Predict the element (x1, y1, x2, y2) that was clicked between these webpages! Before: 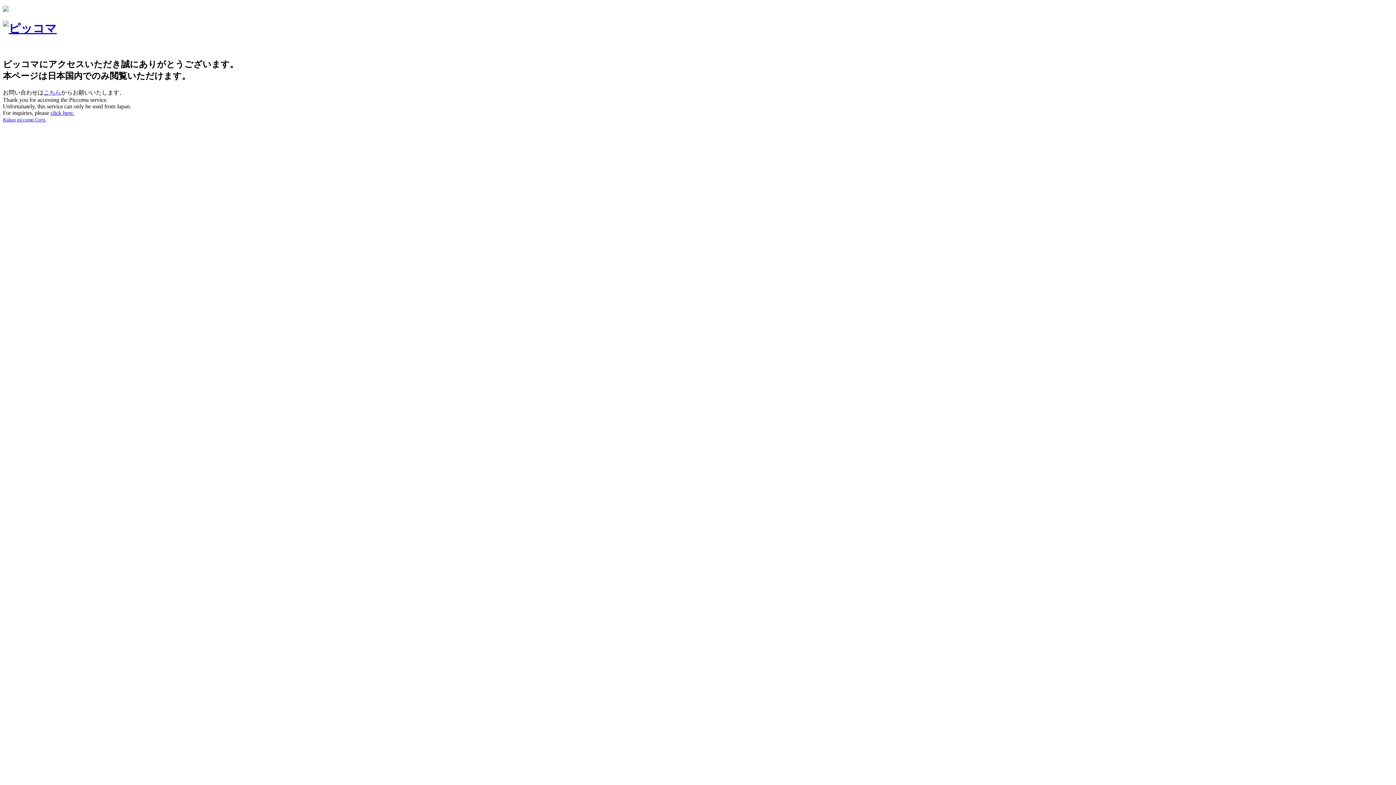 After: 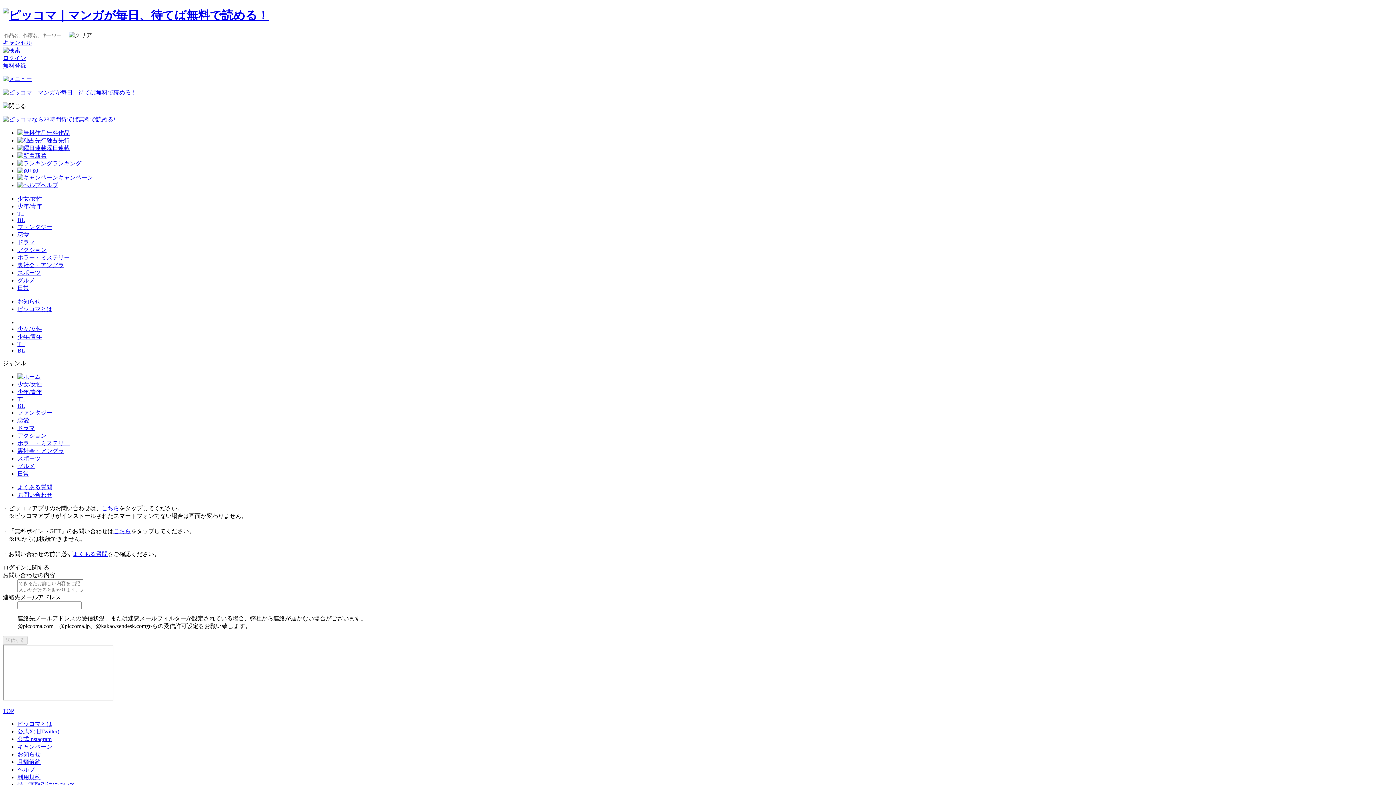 Action: label: こちら bbox: (43, 89, 61, 95)